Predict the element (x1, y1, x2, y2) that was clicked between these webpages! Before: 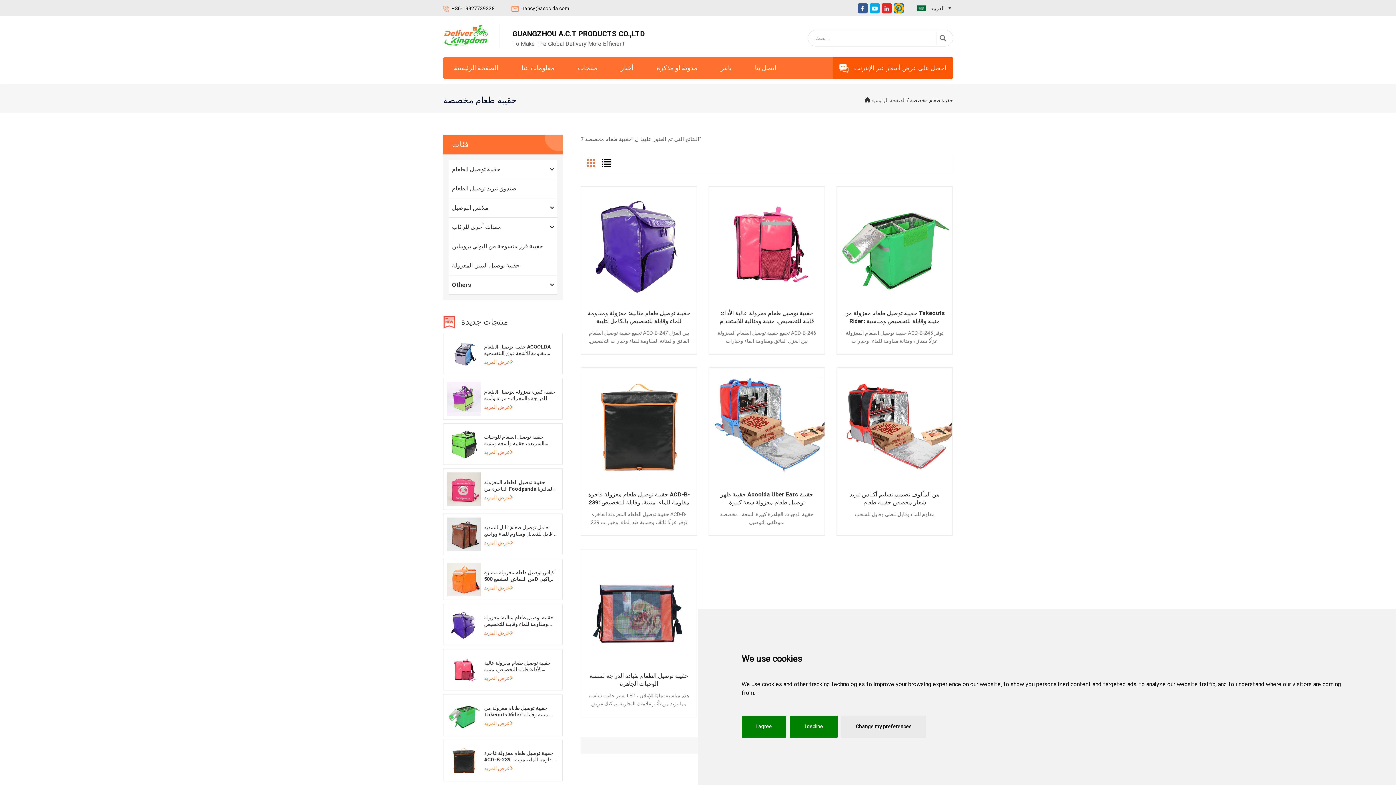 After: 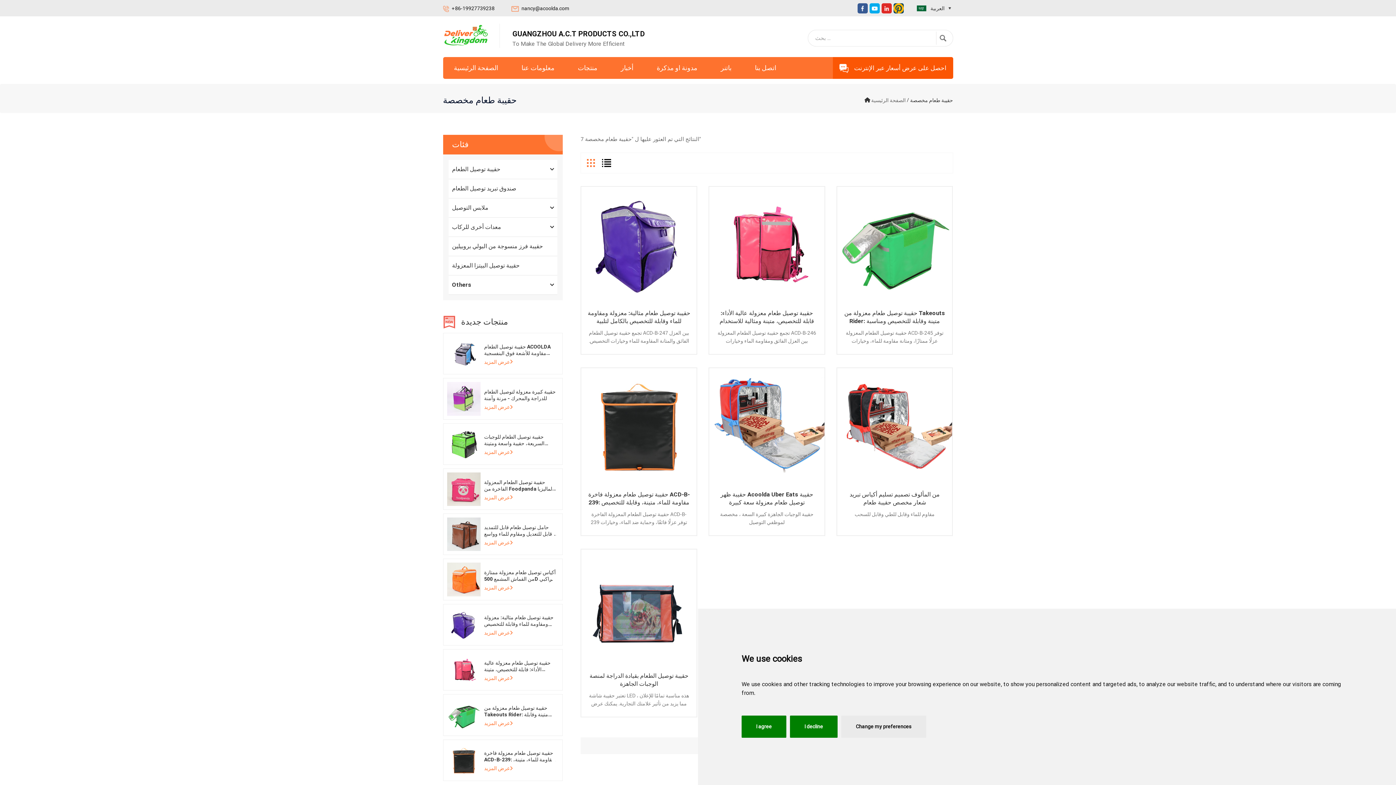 Action: bbox: (893, 3, 903, 13)